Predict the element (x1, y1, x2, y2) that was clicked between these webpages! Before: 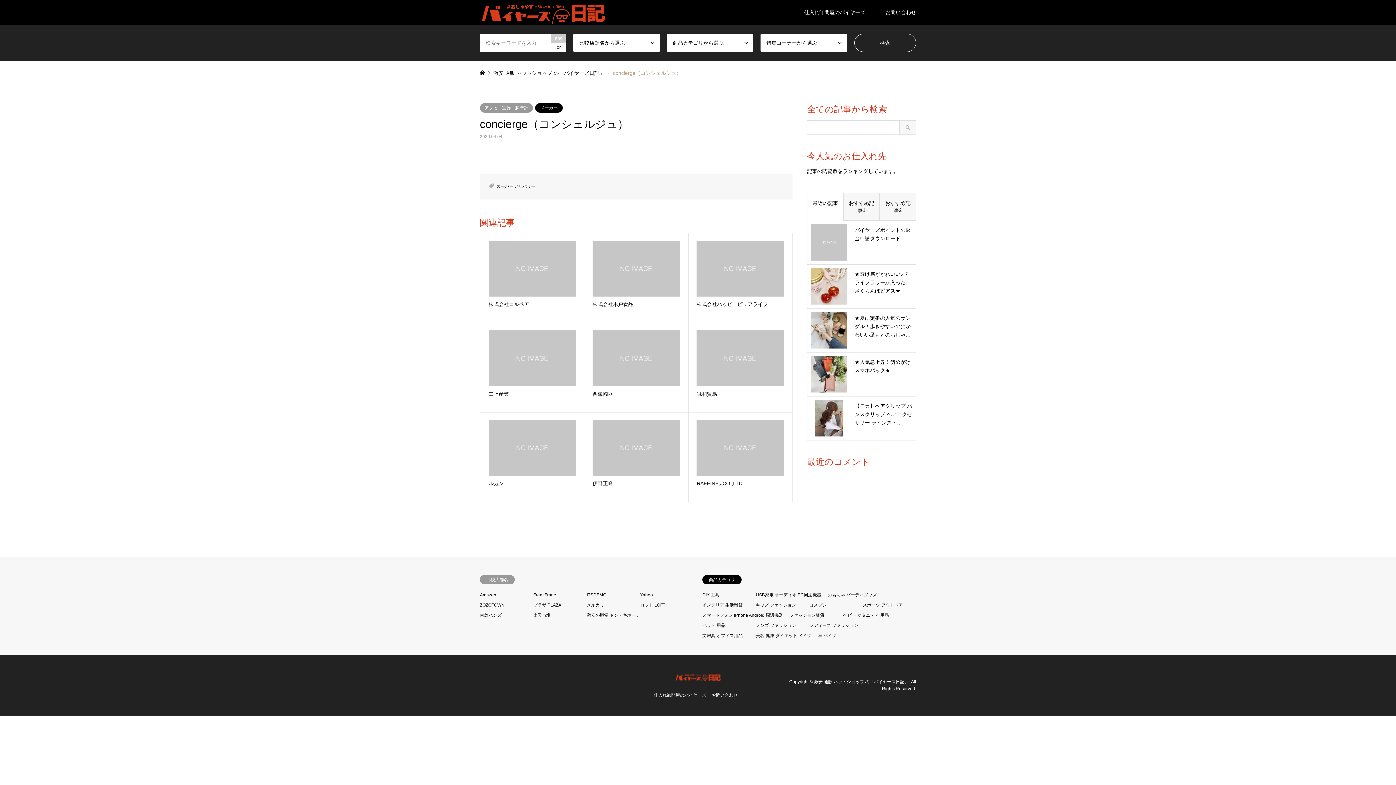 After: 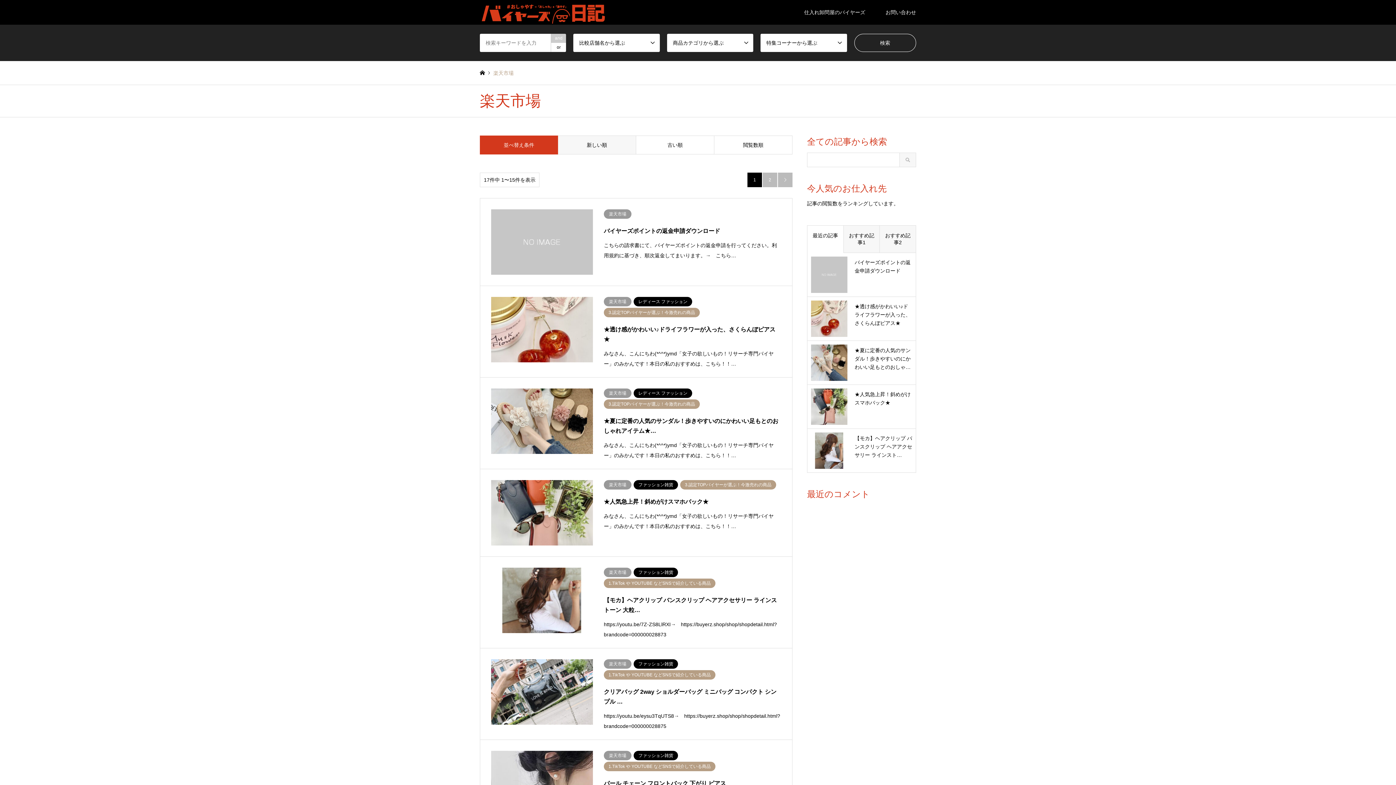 Action: bbox: (533, 613, 550, 618) label: 楽天市場